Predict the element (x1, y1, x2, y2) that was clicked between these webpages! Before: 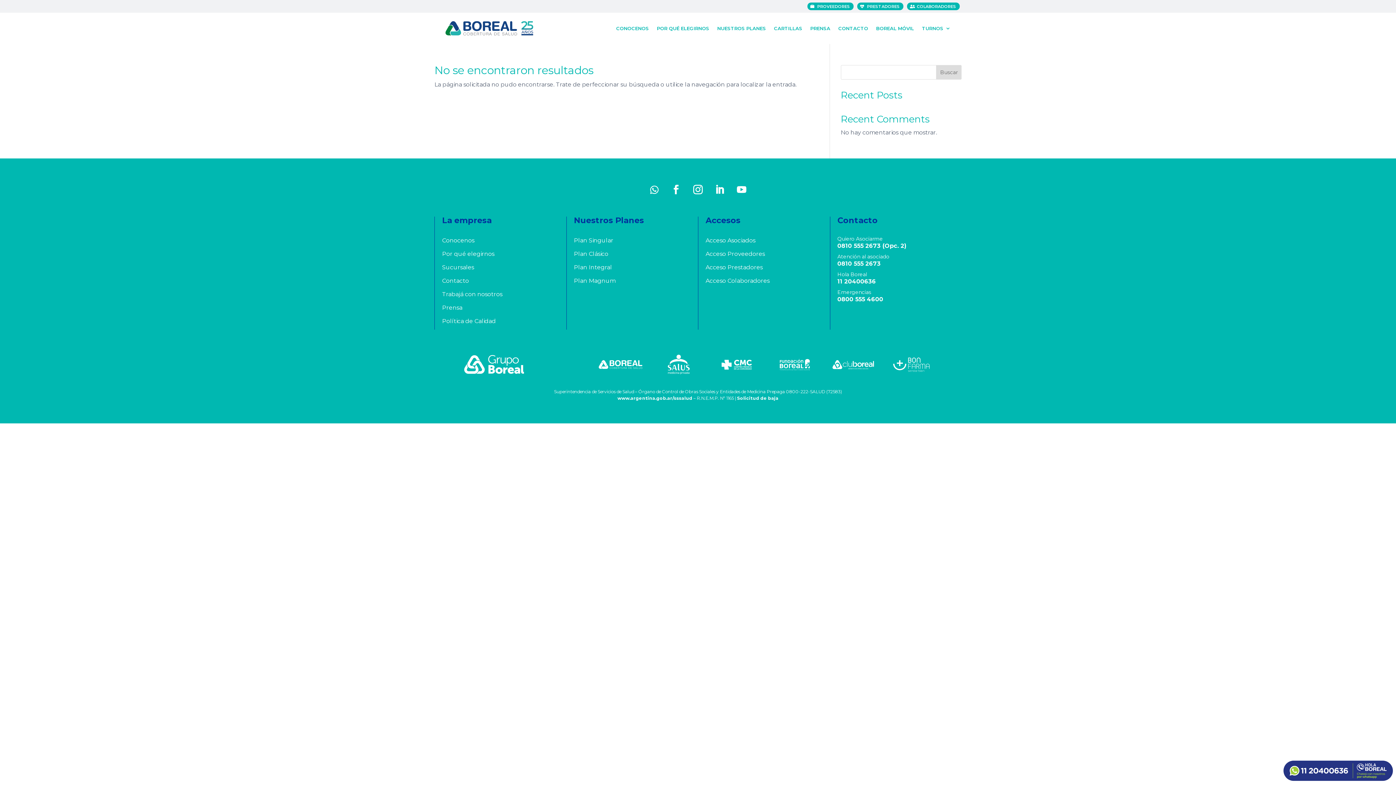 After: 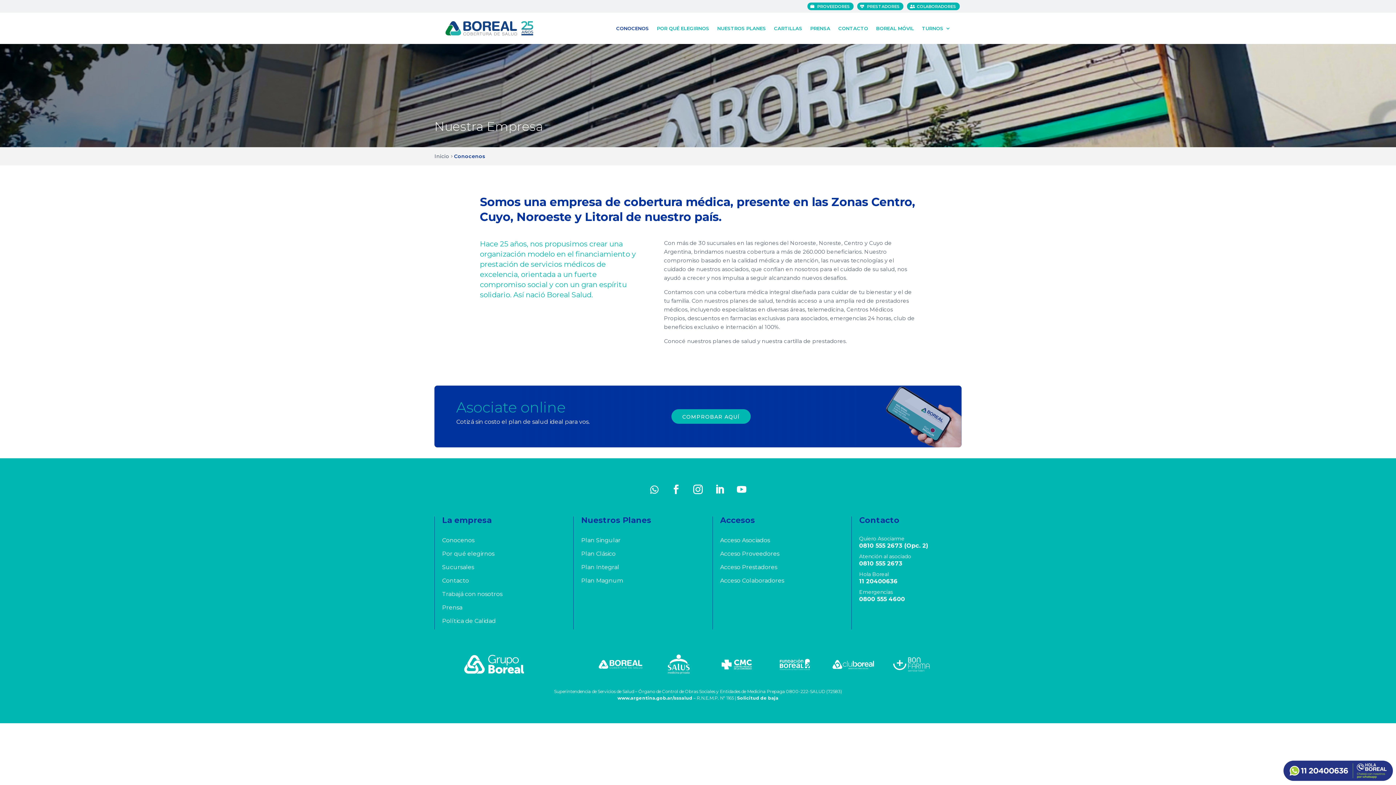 Action: bbox: (616, 14, 649, 42) label: CONOCENOS